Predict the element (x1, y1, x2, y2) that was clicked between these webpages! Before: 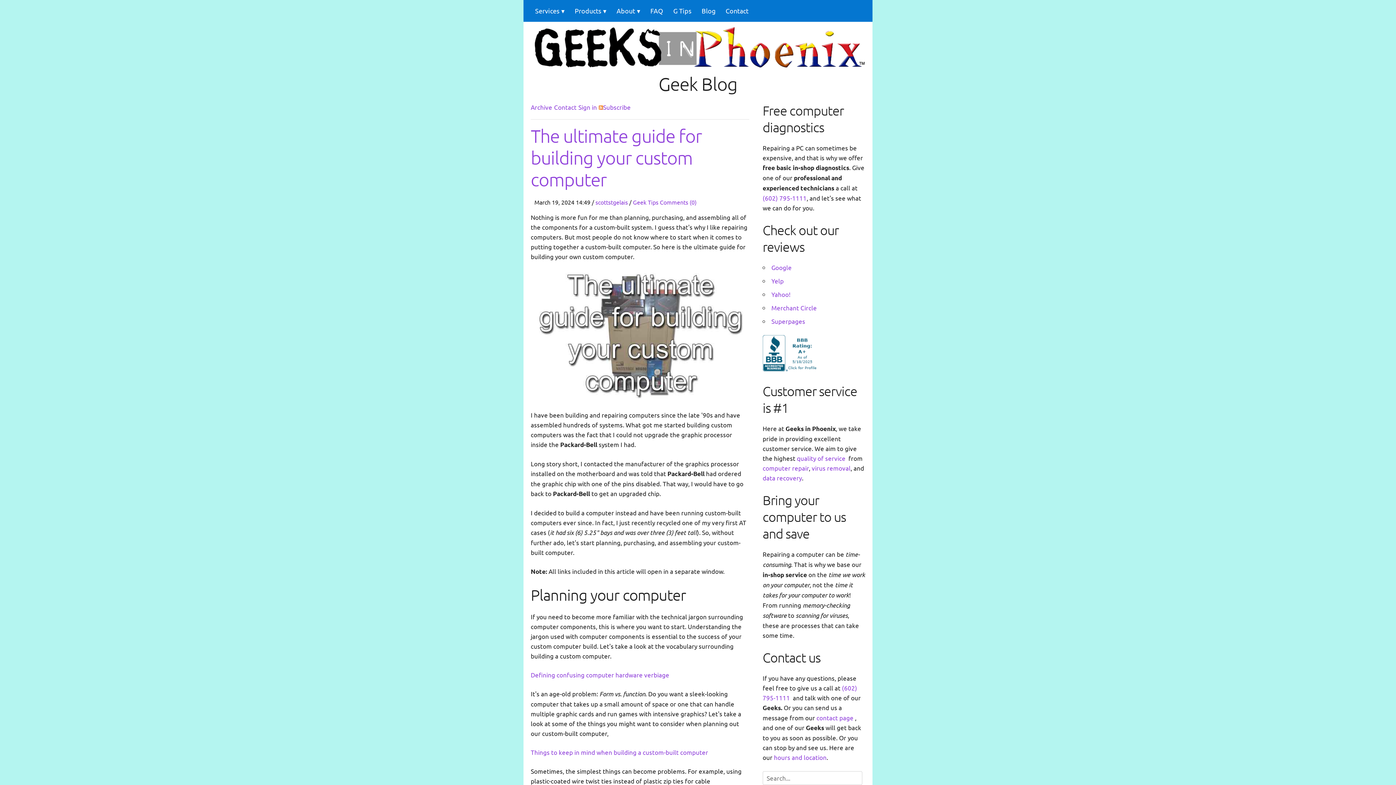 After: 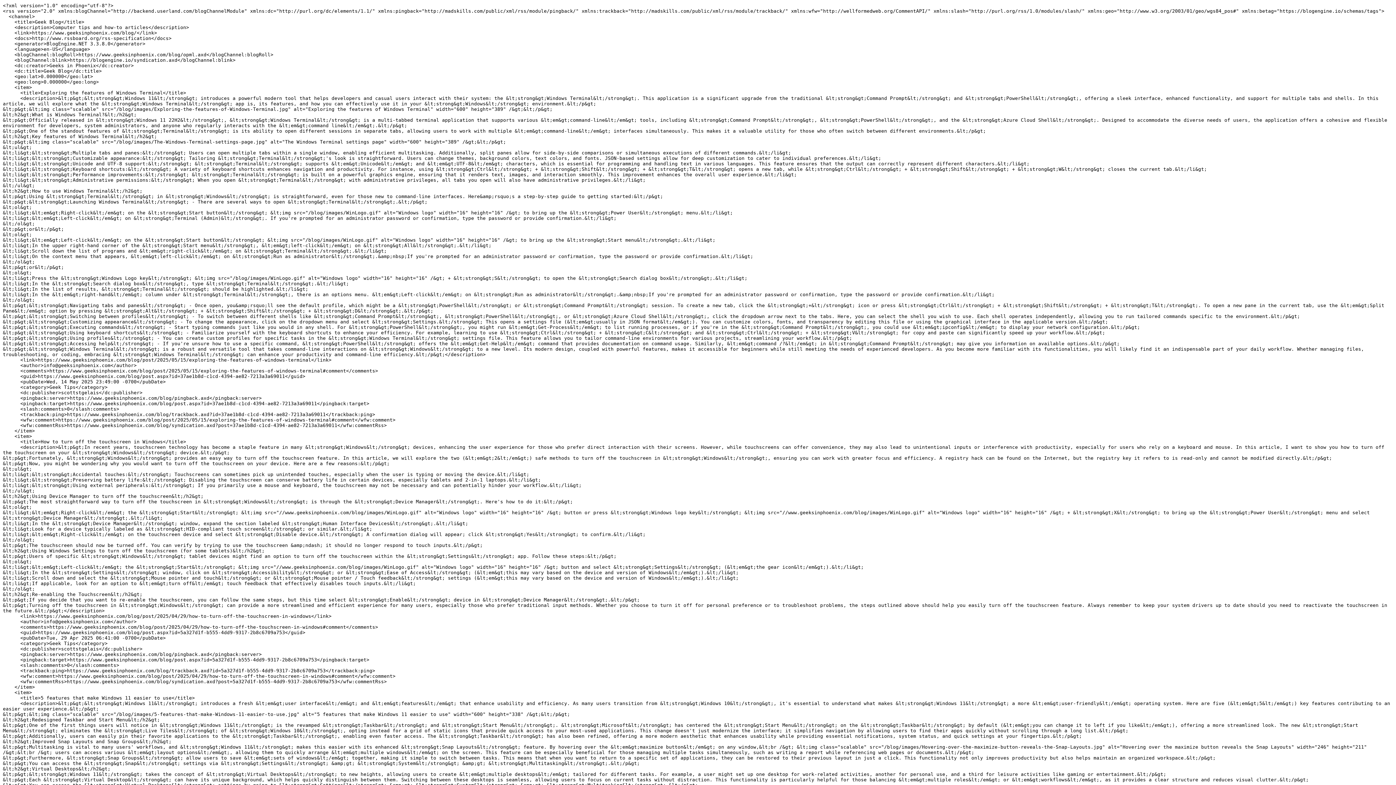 Action: bbox: (598, 102, 632, 111) label: Subscribe